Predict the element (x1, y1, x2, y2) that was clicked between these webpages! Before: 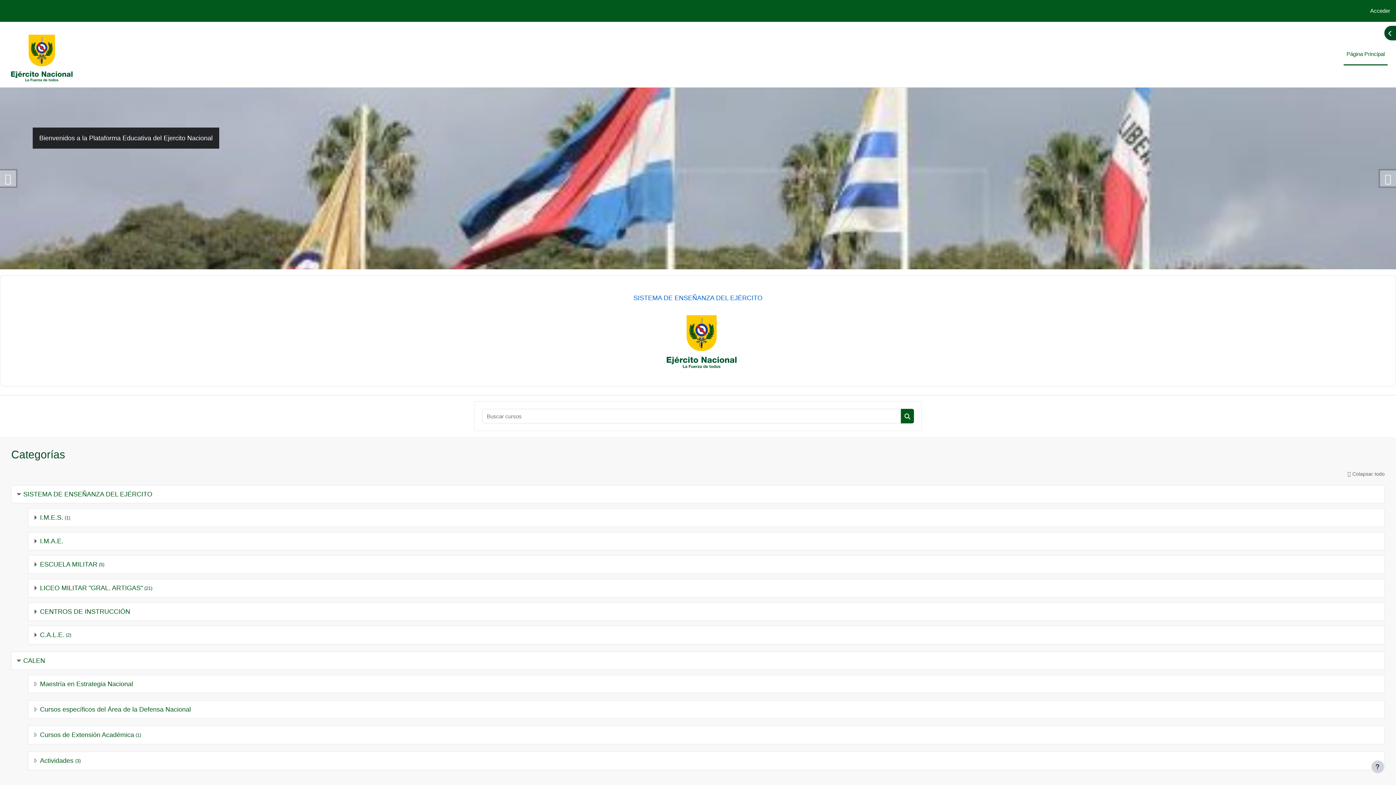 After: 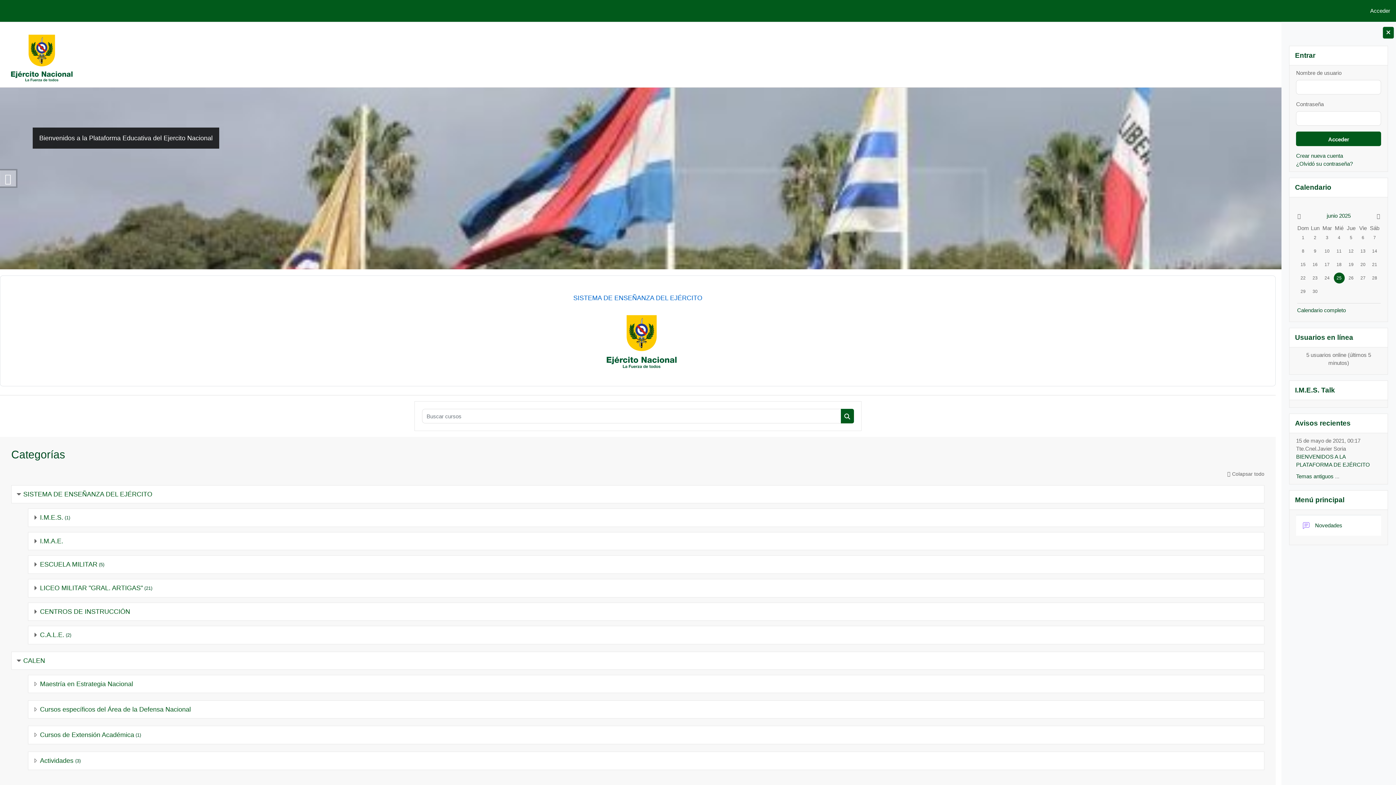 Action: bbox: (1384, 25, 1396, 40) label: Abrir cajón de bloques